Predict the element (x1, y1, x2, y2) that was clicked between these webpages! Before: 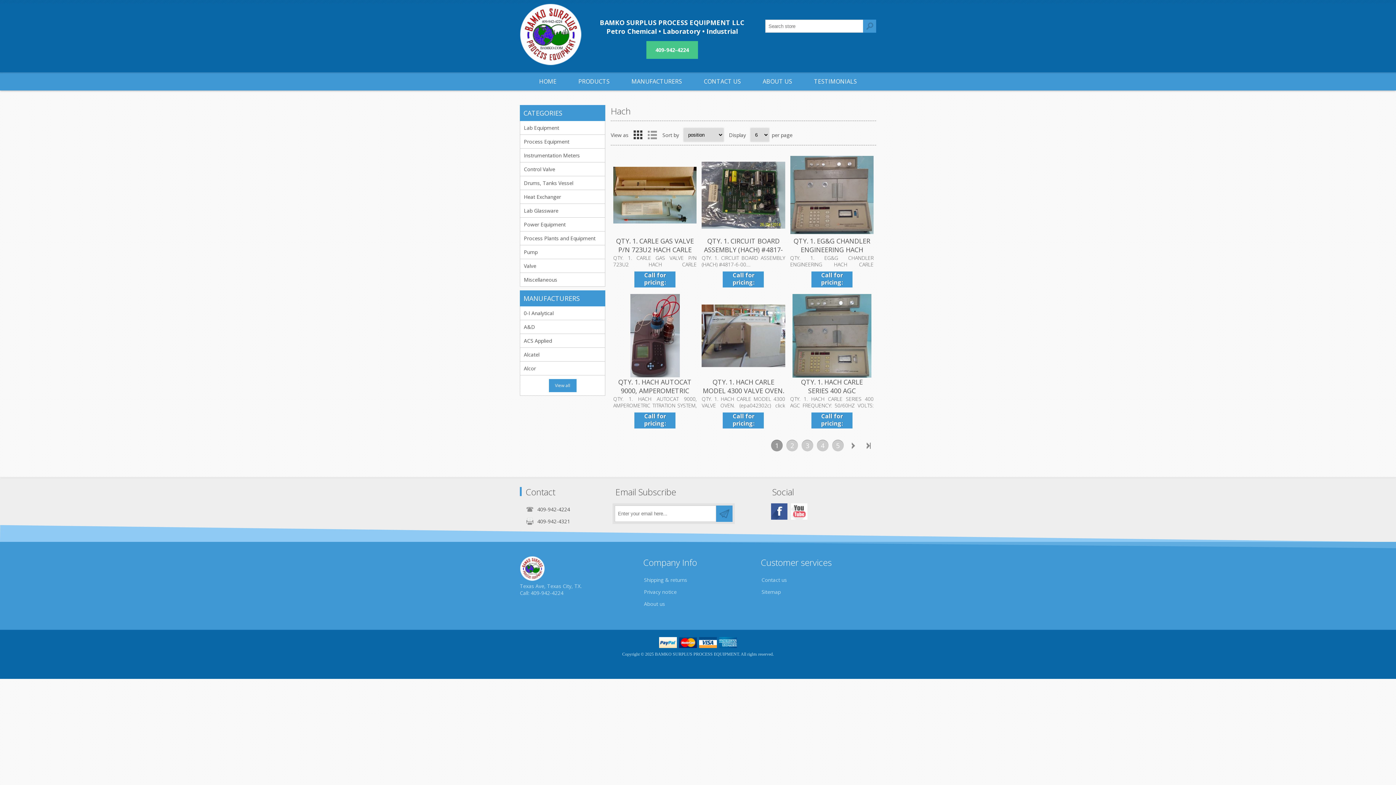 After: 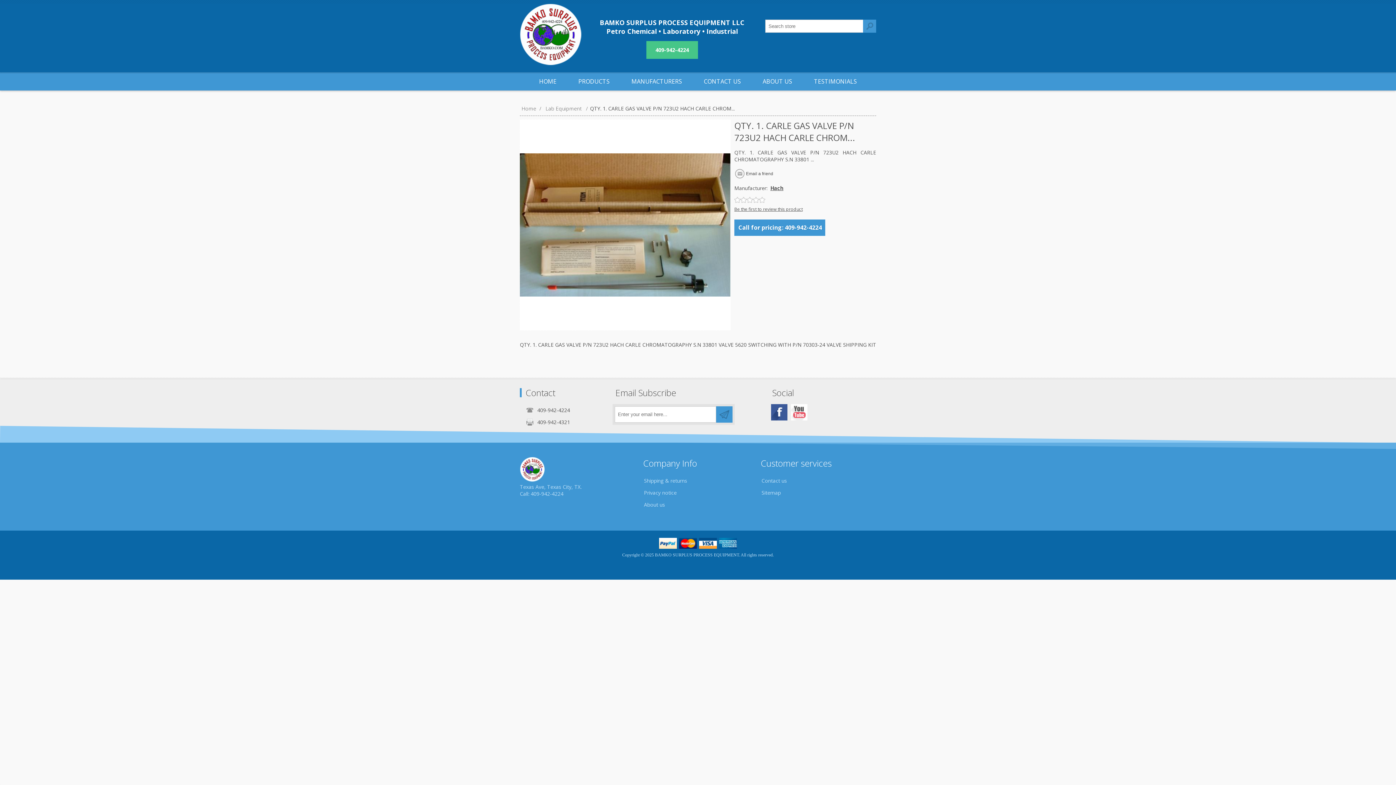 Action: bbox: (613, 236, 696, 263) label: QTY. 1. CARLE GAS VALVE P/N 723U2 HACH CARLE CHROM...